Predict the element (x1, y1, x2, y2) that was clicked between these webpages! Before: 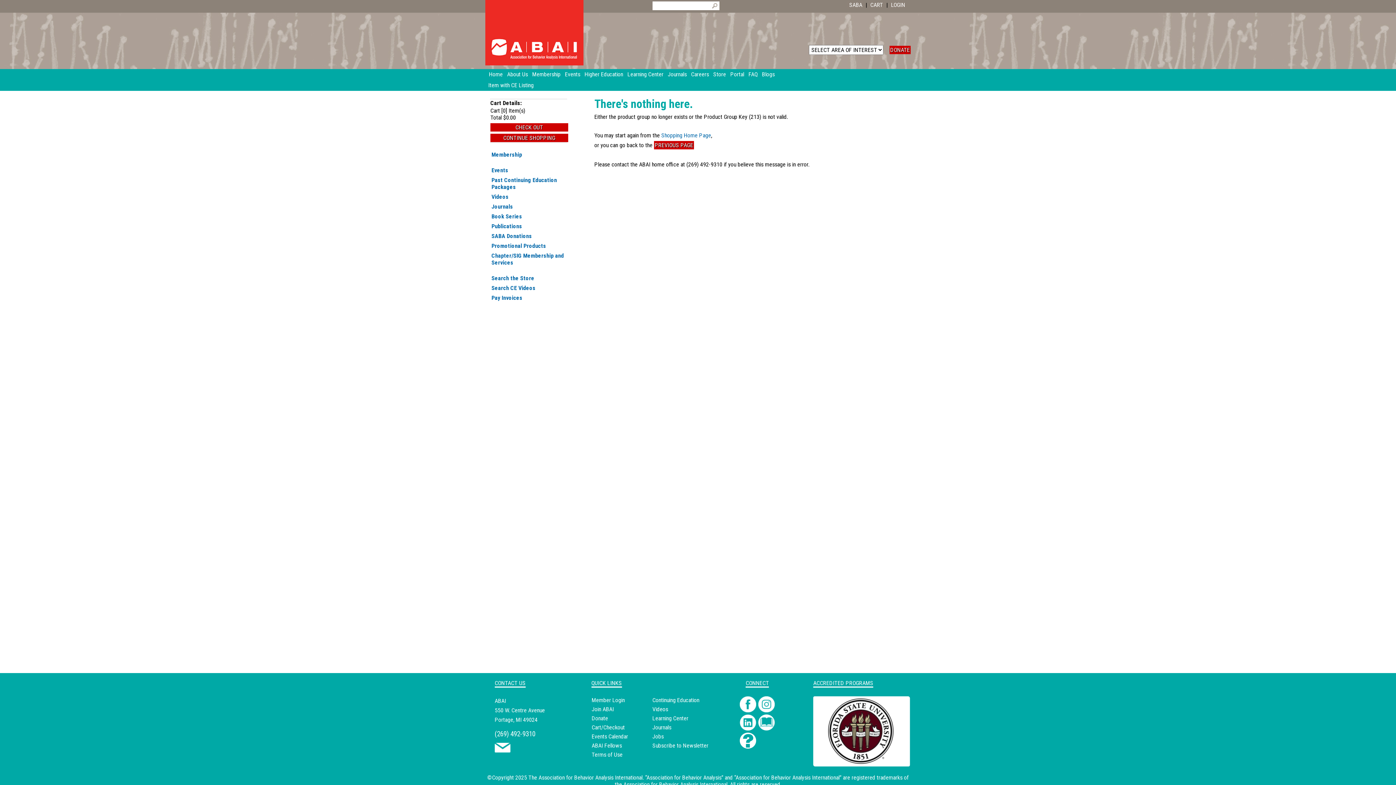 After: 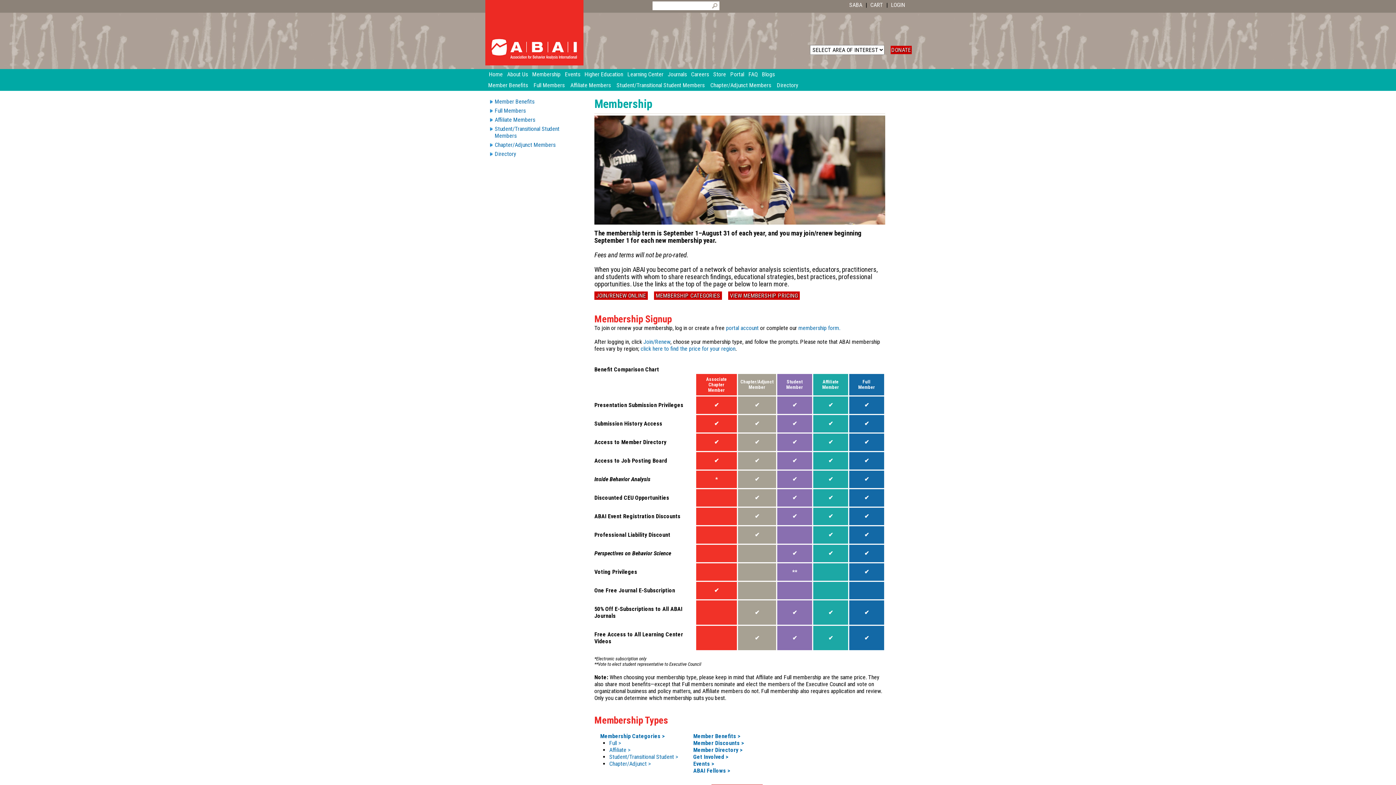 Action: bbox: (491, 151, 522, 158) label: Membership